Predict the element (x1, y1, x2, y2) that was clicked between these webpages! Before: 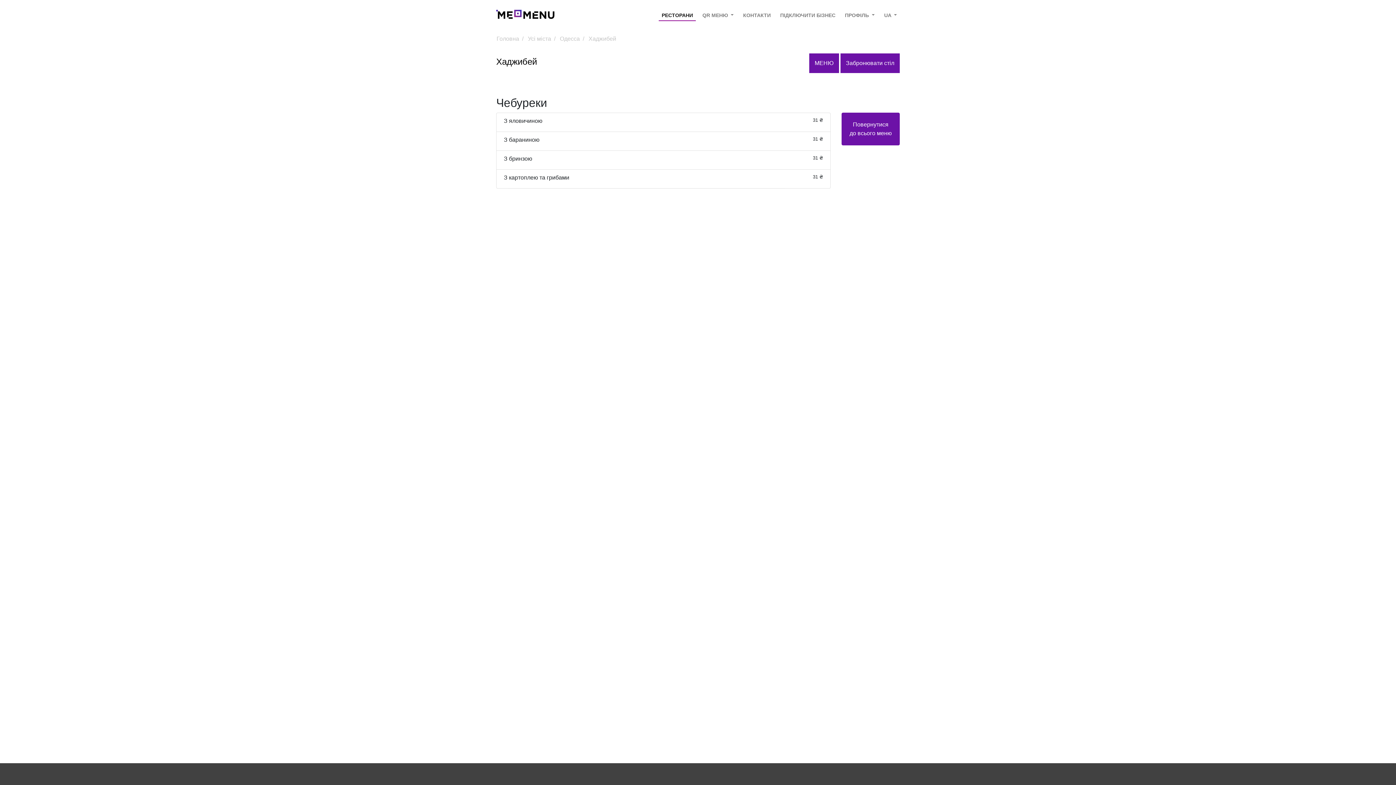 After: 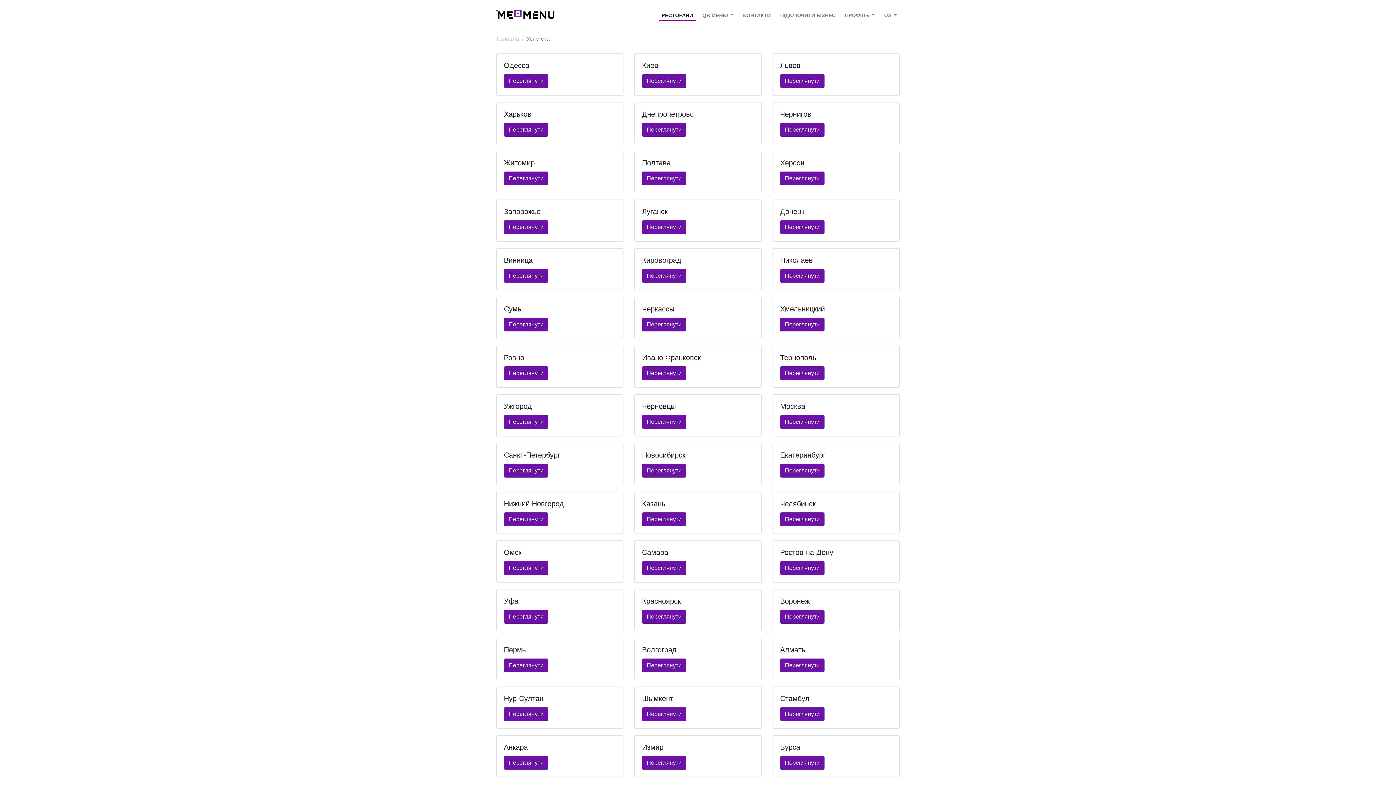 Action: bbox: (528, 35, 551, 41) label: Усі міста